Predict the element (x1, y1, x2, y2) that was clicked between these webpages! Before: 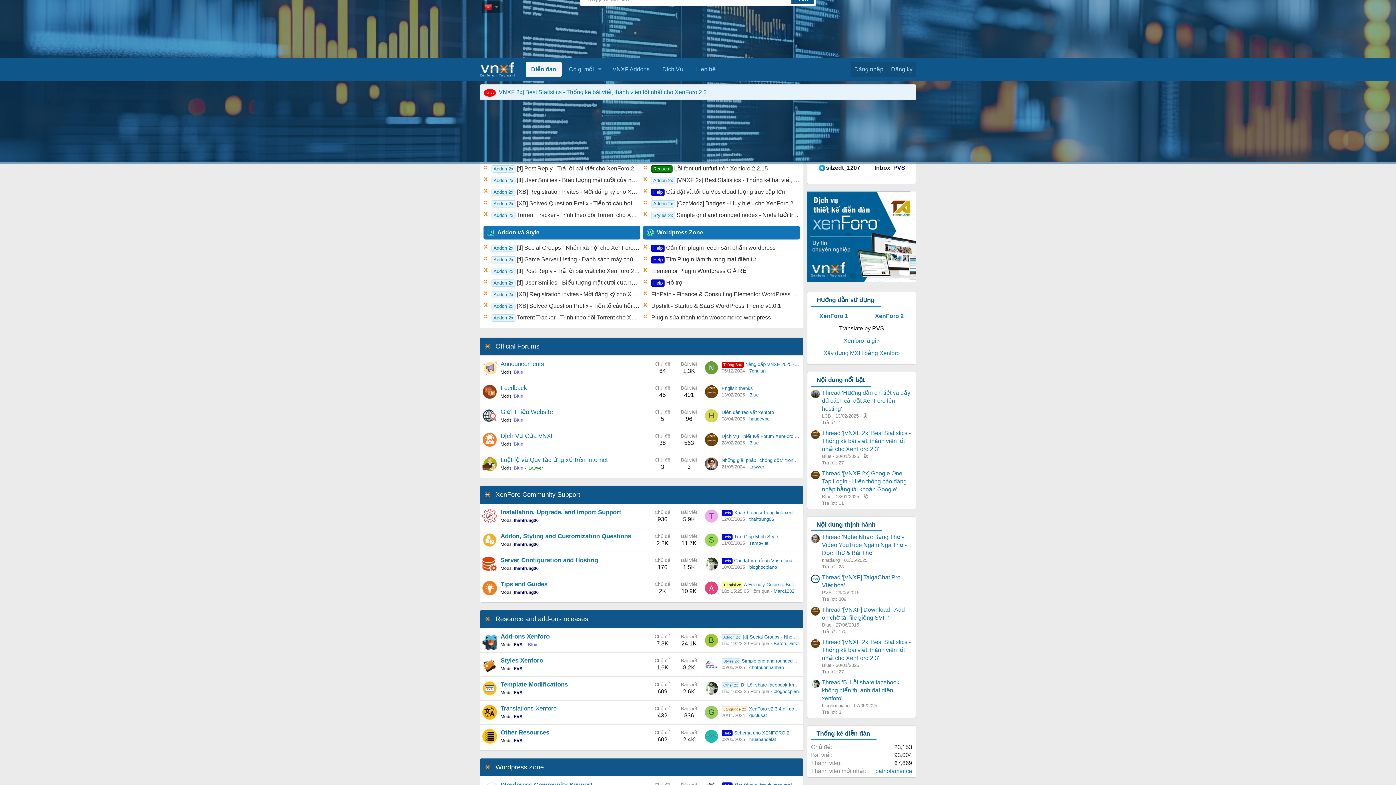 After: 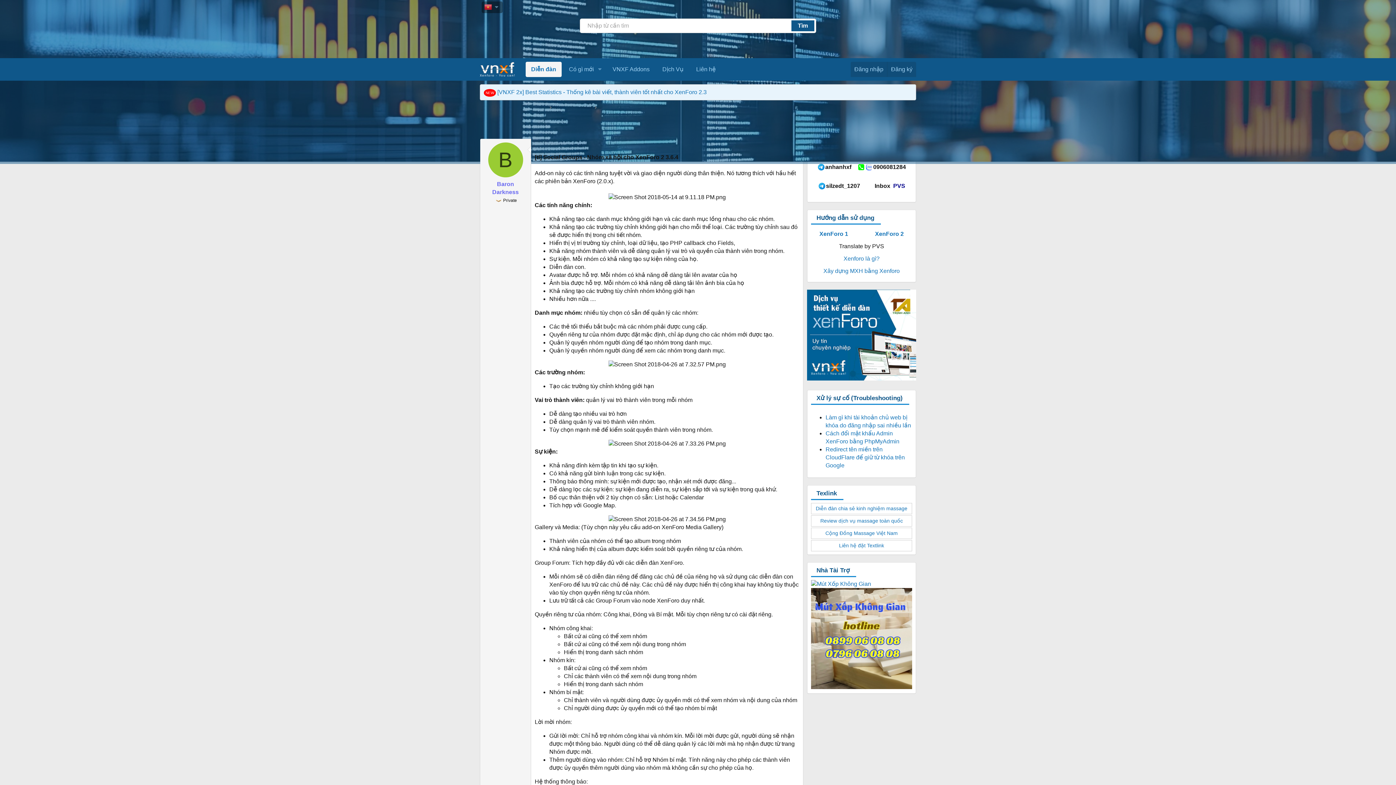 Action: bbox: (491, 244, 652, 251) label: Addon 2x [tl] Social Groups - Nhóm xã hội cho XenForo 2 3.6.4